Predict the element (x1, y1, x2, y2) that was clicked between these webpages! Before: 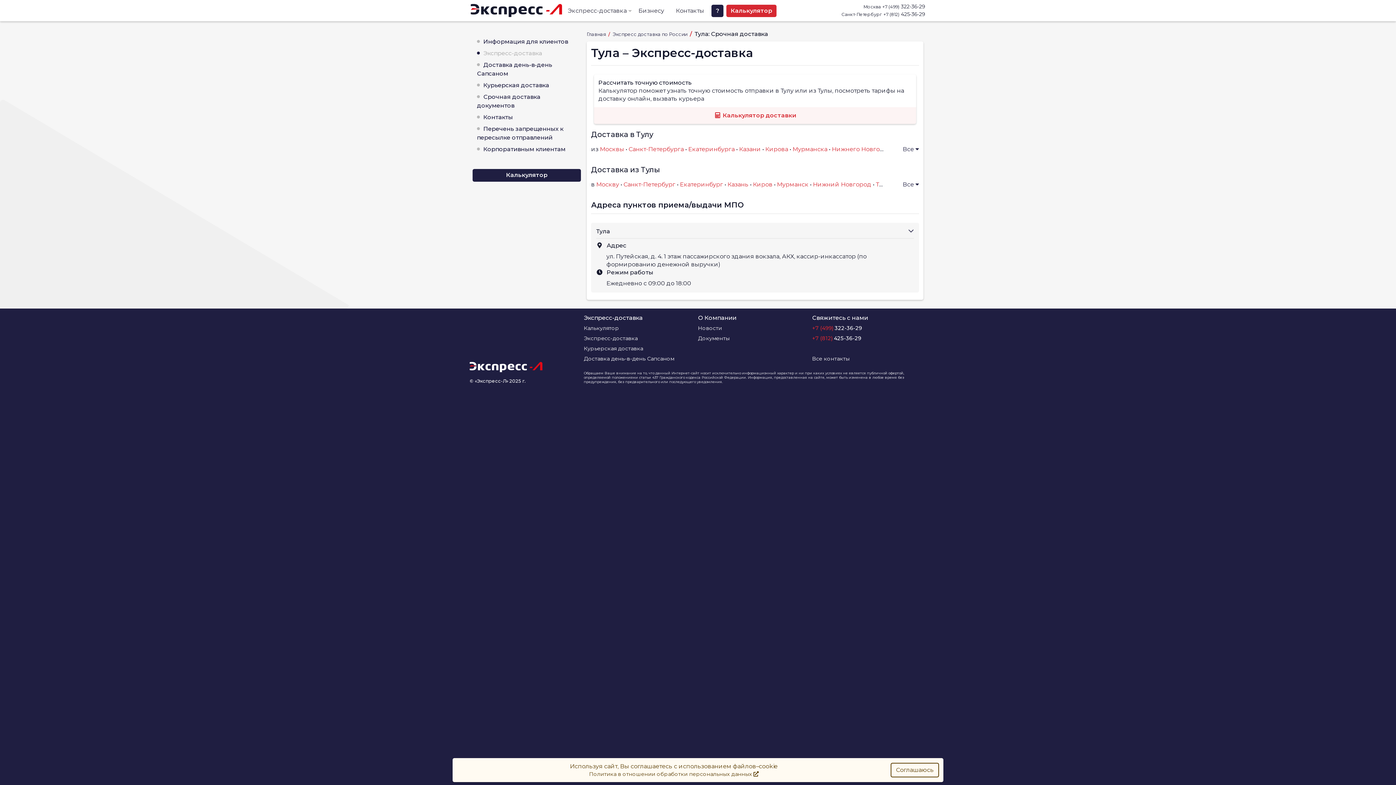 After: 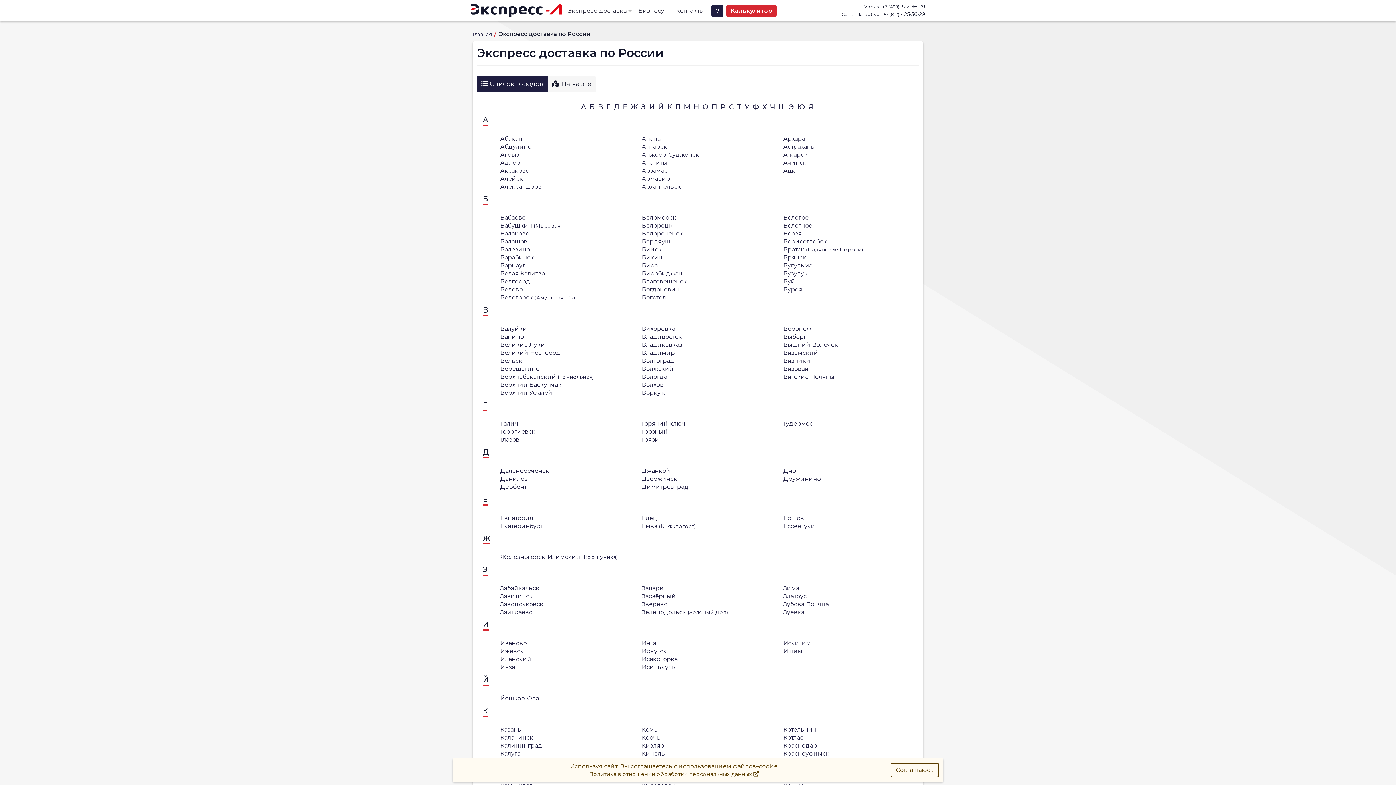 Action: label: Экспресс-доставка bbox: (584, 335, 637, 341)